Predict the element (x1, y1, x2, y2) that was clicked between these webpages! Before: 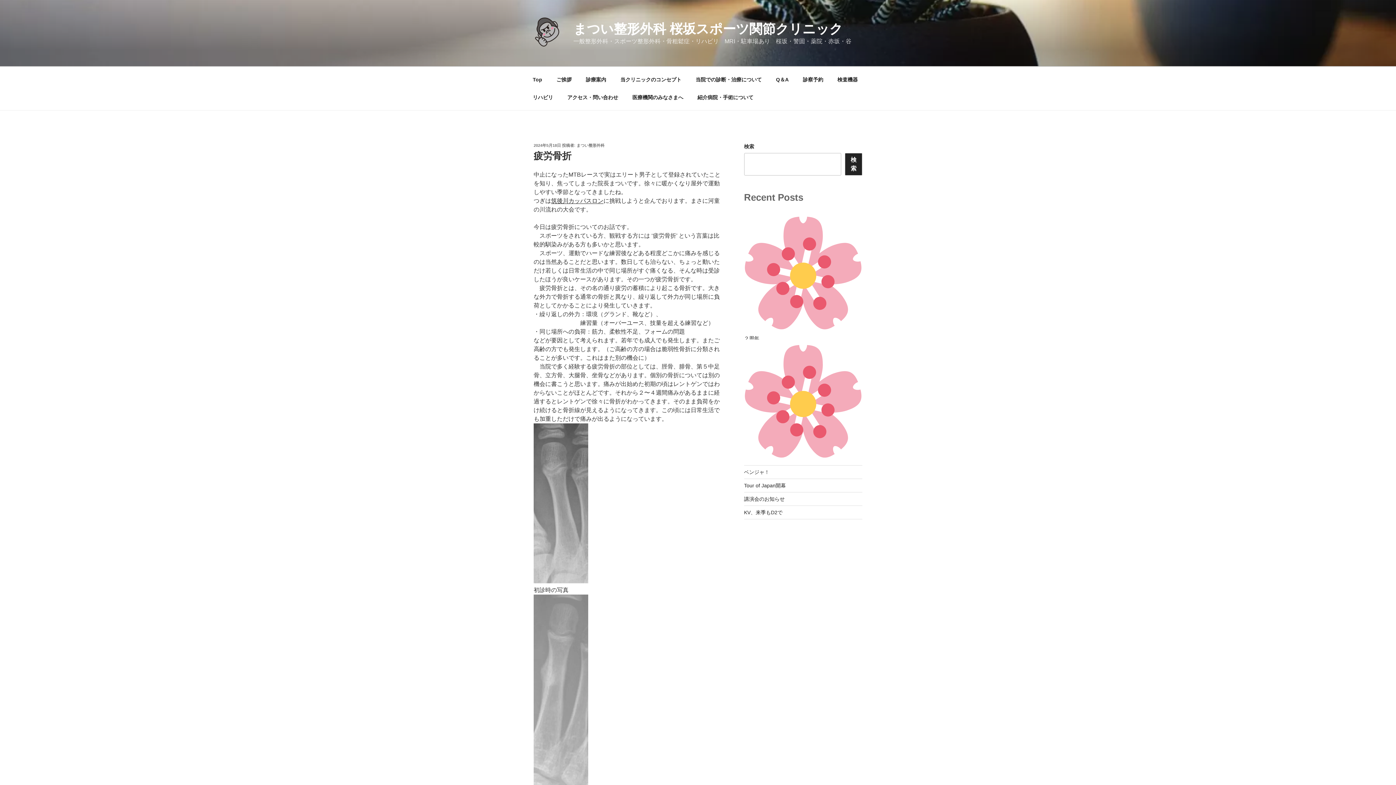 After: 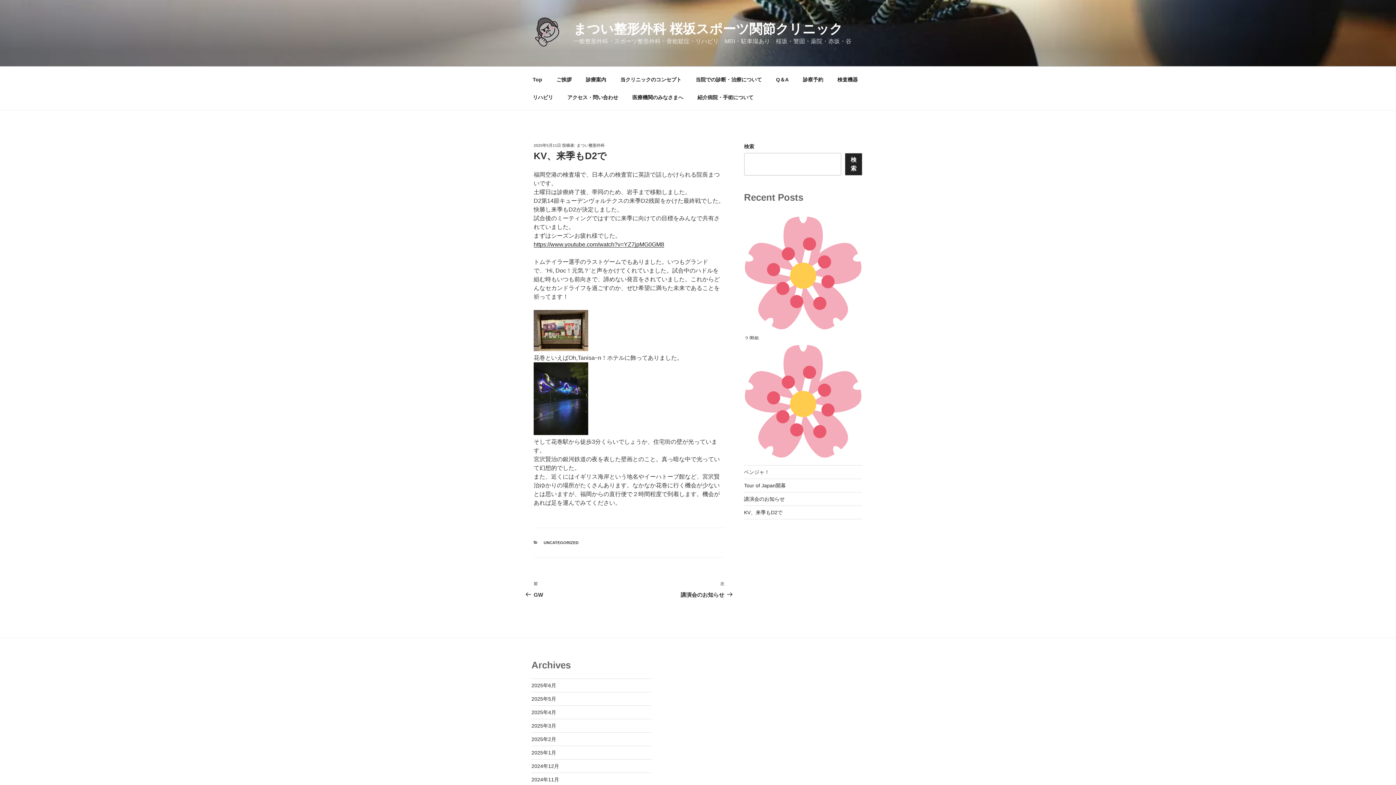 Action: bbox: (744, 509, 782, 515) label: KV、来季もD2で